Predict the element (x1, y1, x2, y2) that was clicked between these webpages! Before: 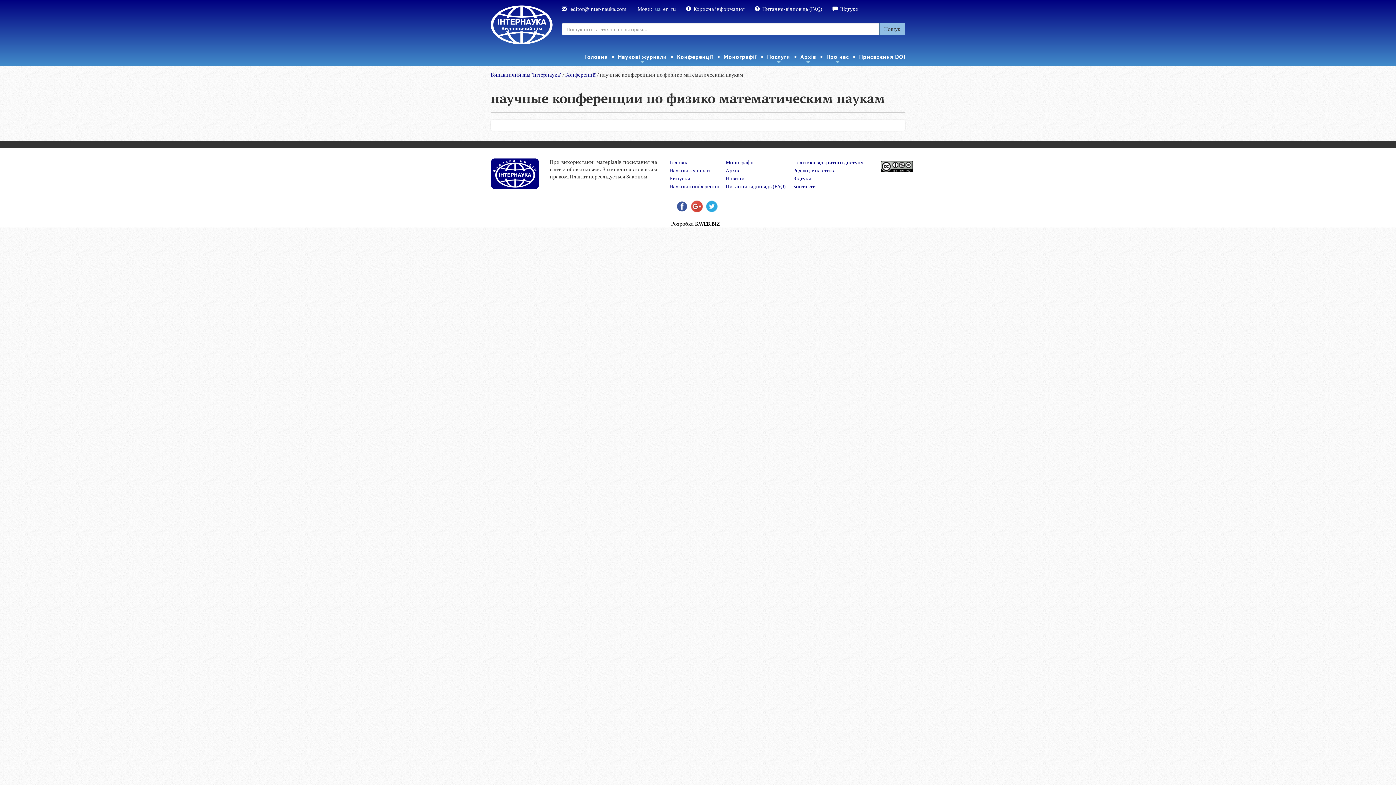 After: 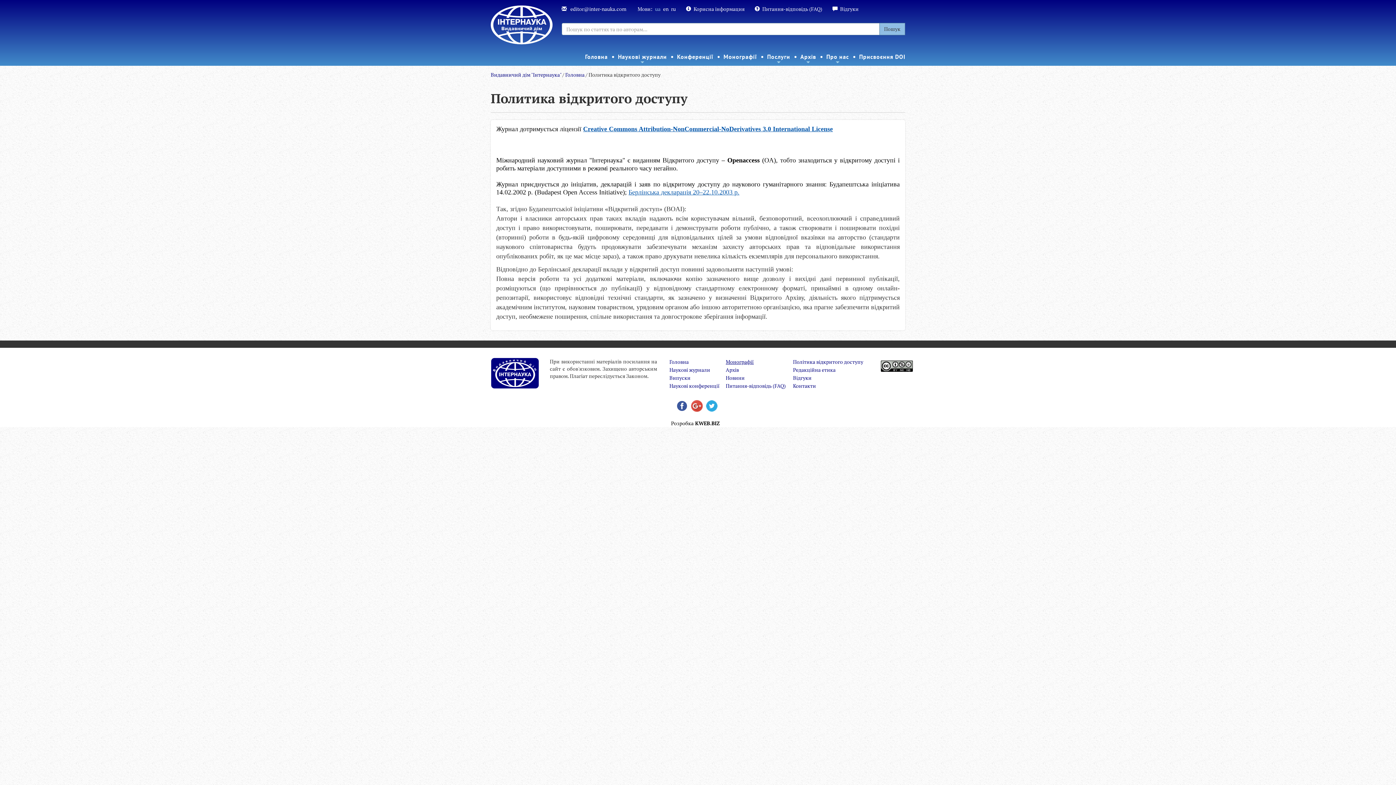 Action: bbox: (880, 162, 912, 169)